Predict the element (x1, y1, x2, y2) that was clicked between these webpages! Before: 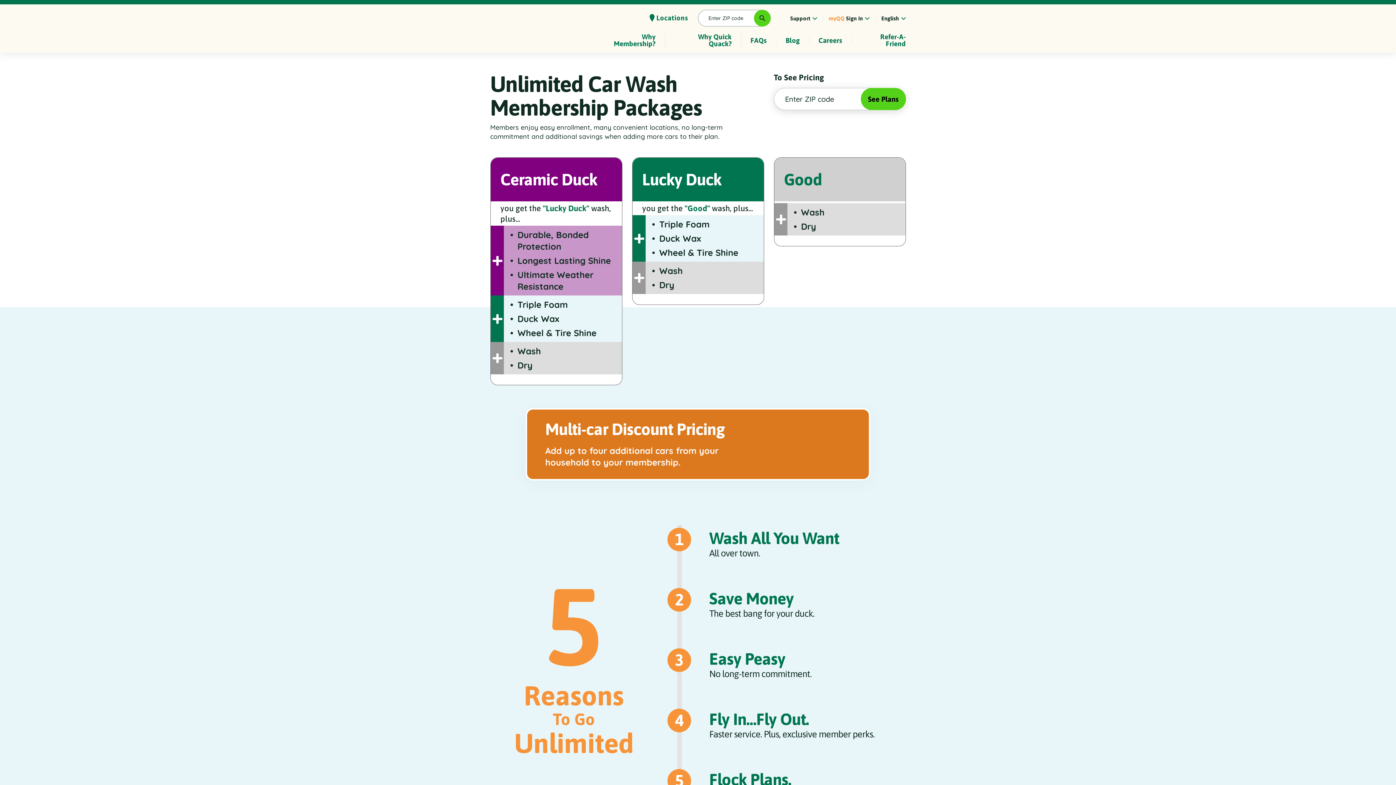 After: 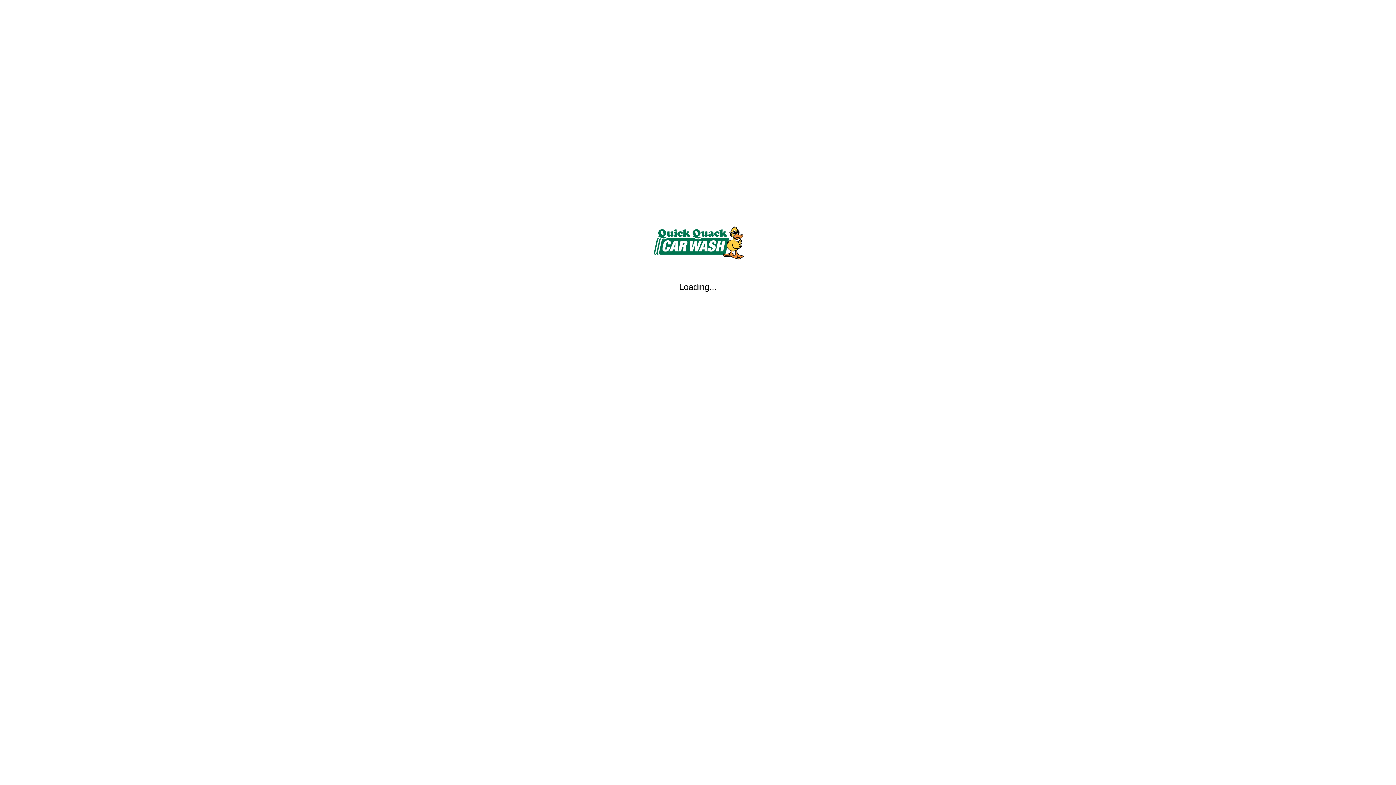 Action: bbox: (861, 33, 906, 47) label: Refer-A-Friend